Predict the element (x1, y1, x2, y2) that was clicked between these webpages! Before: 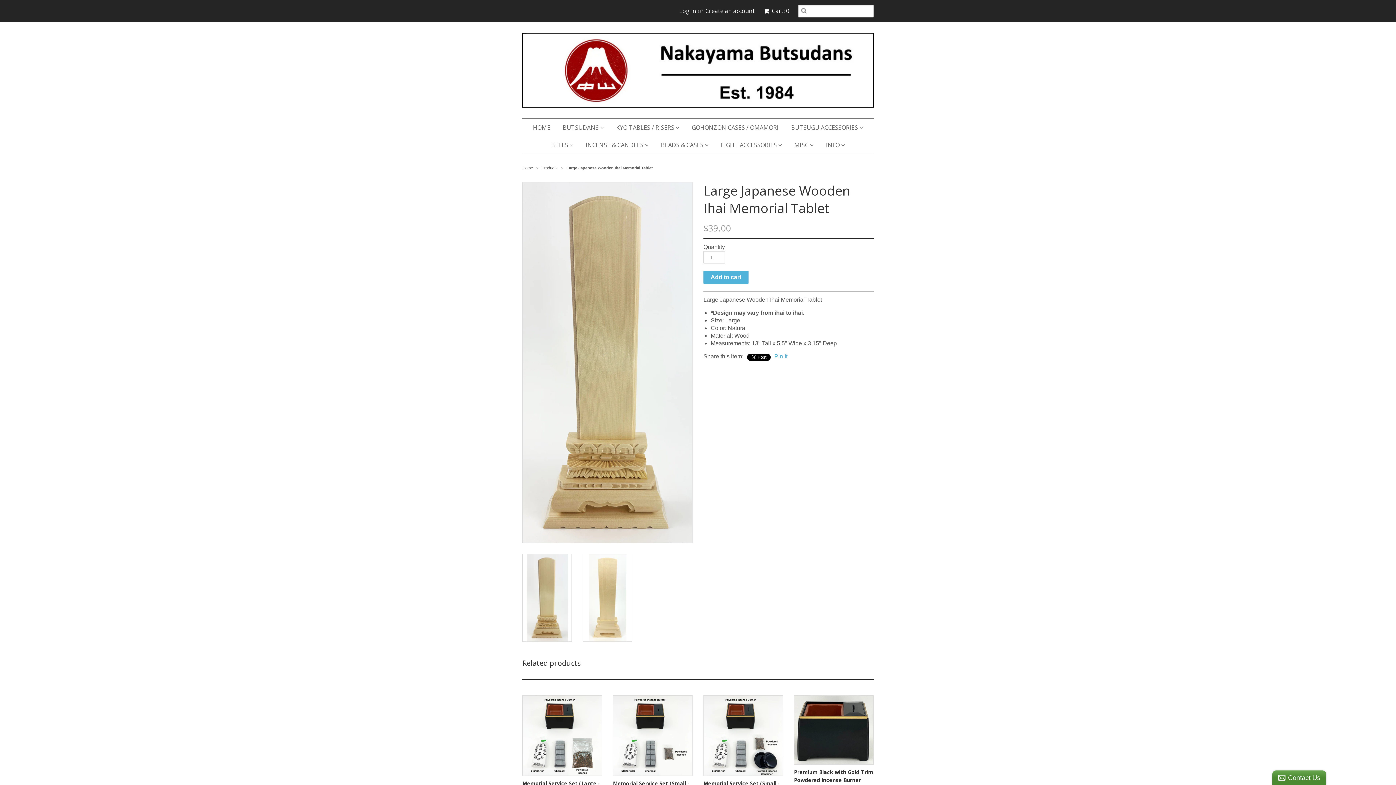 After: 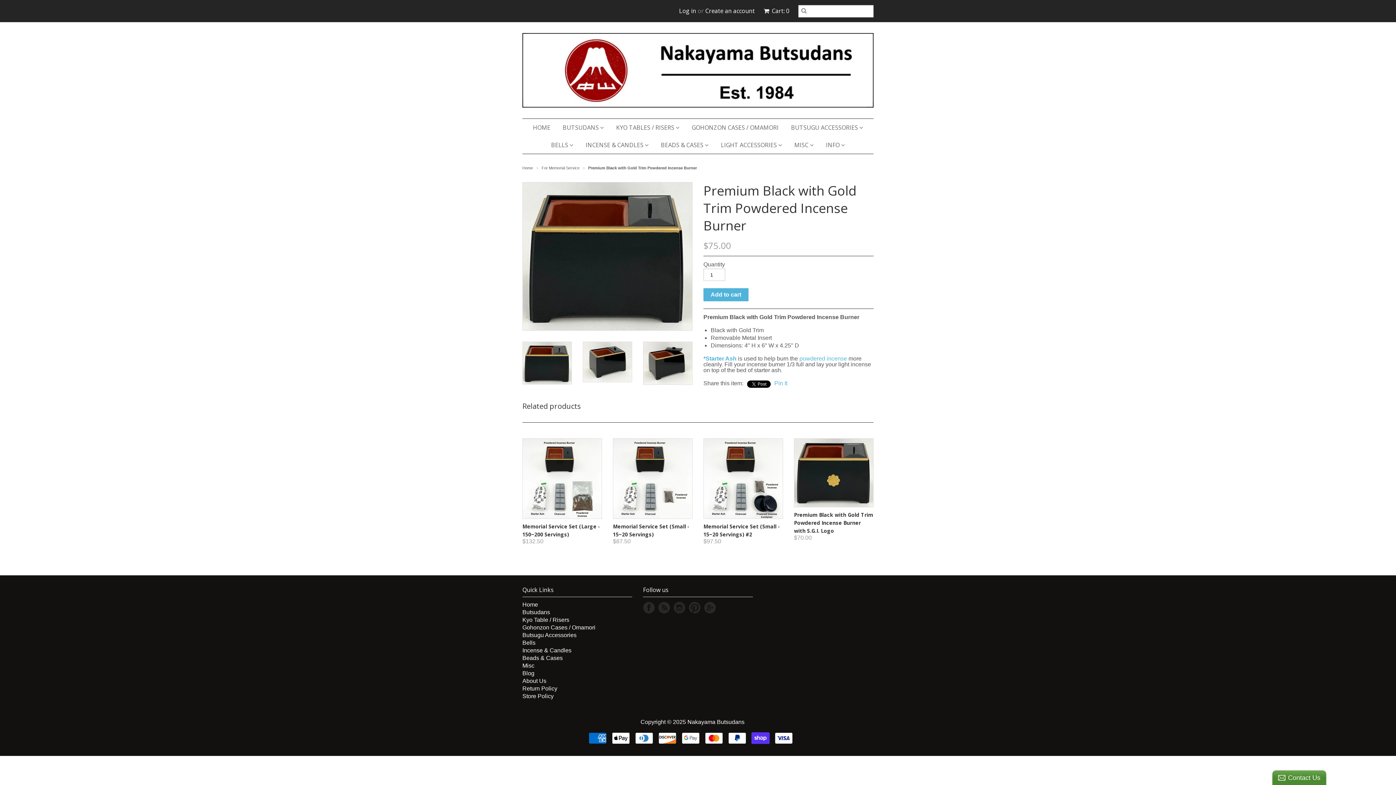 Action: label: Premium Black with Gold Trim Powdered Incense Burner
$75.00 bbox: (794, 767, 873, 792)